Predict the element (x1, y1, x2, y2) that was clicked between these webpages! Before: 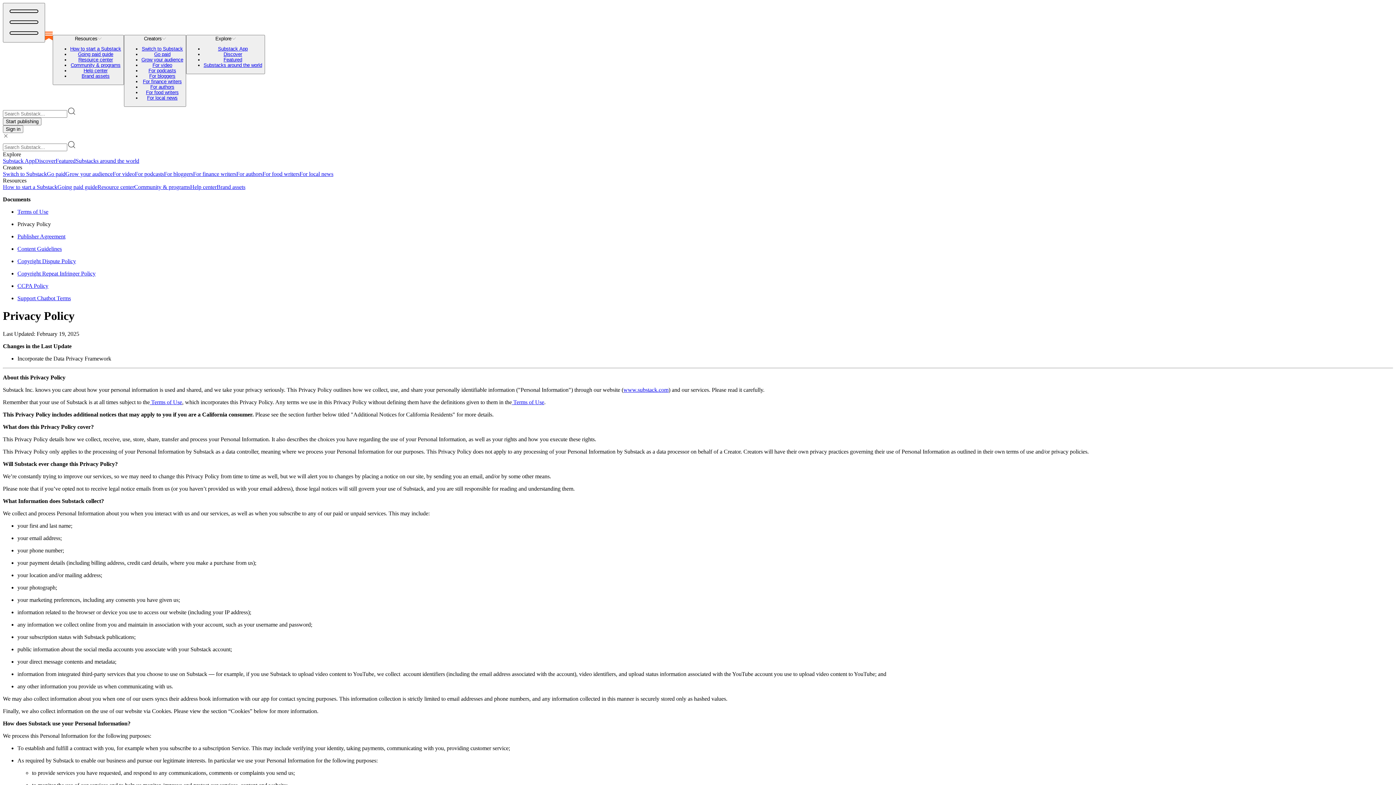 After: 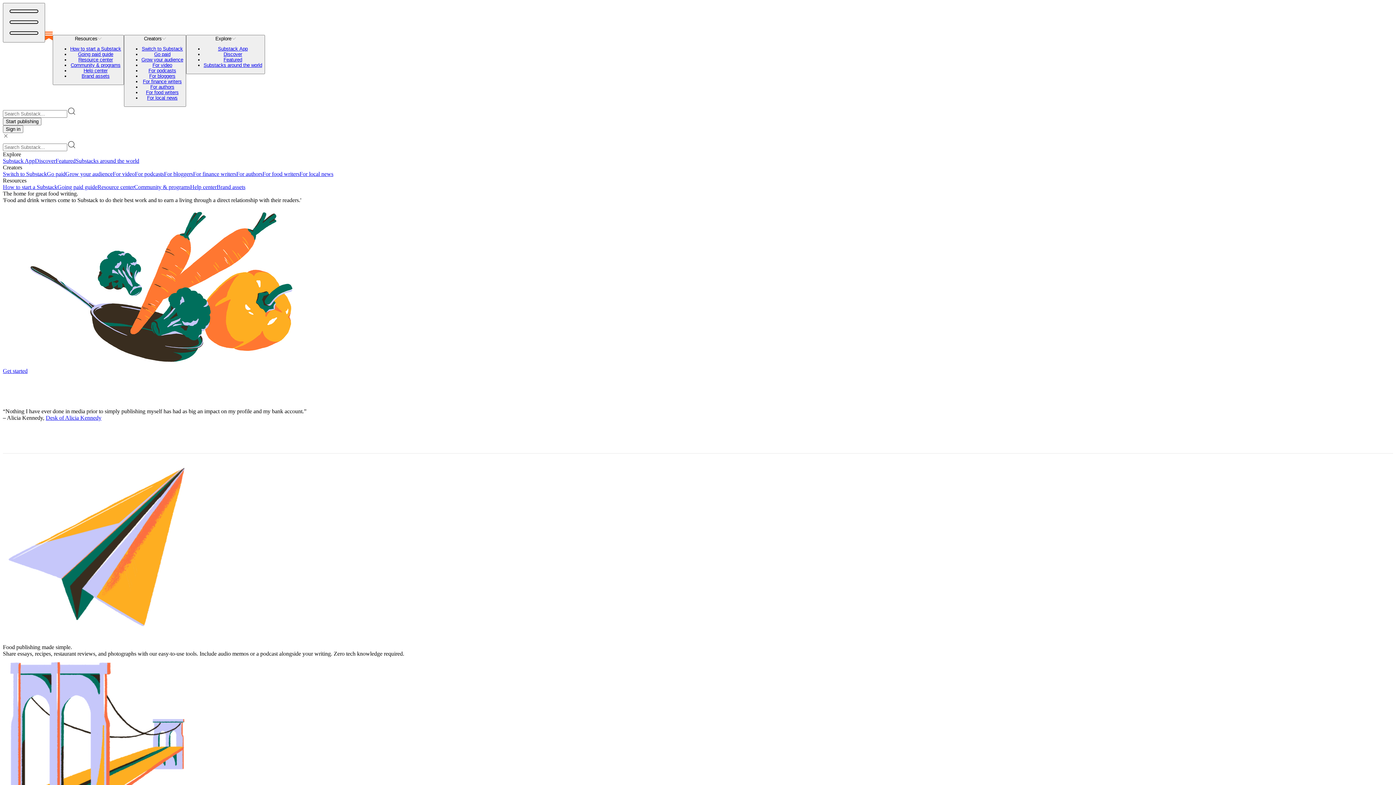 Action: label: For food writers bbox: (262, 170, 299, 176)